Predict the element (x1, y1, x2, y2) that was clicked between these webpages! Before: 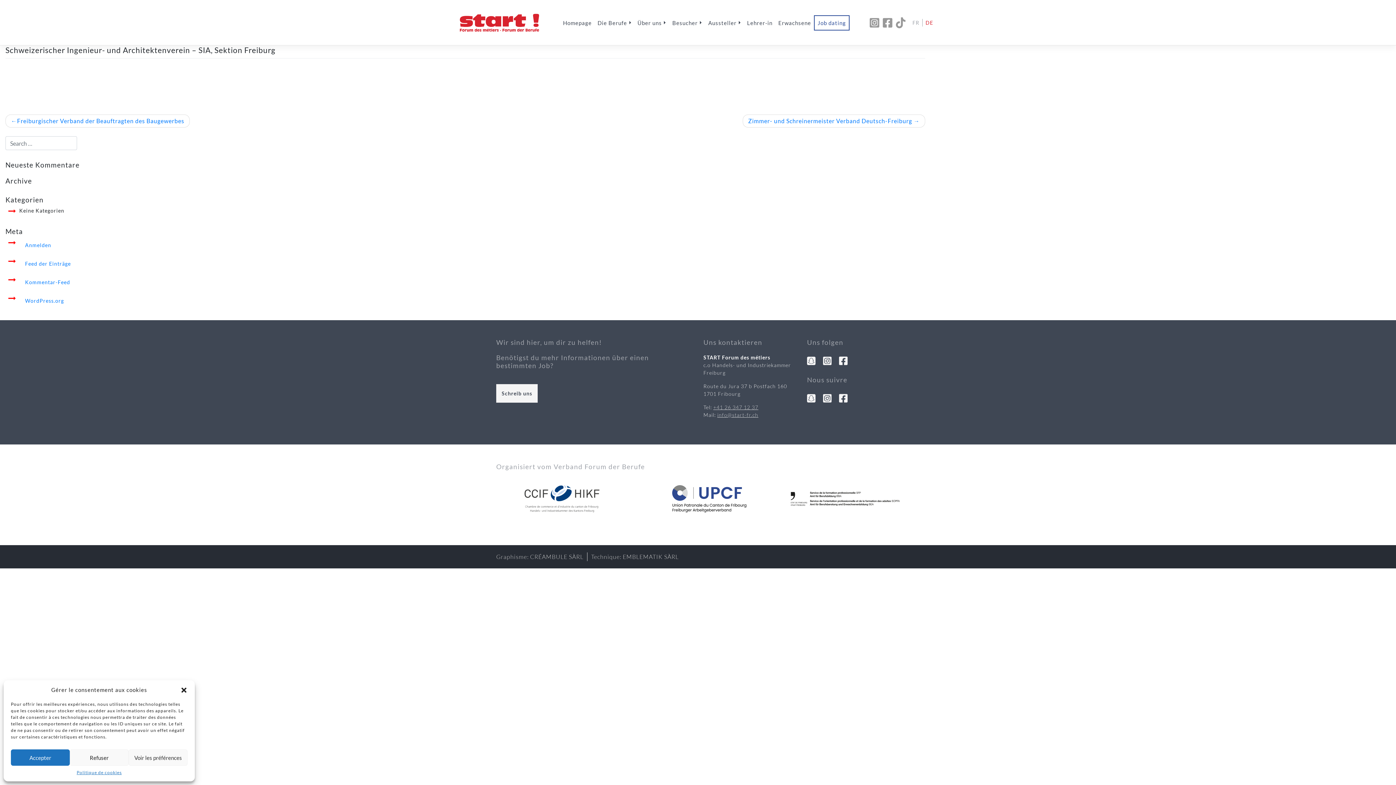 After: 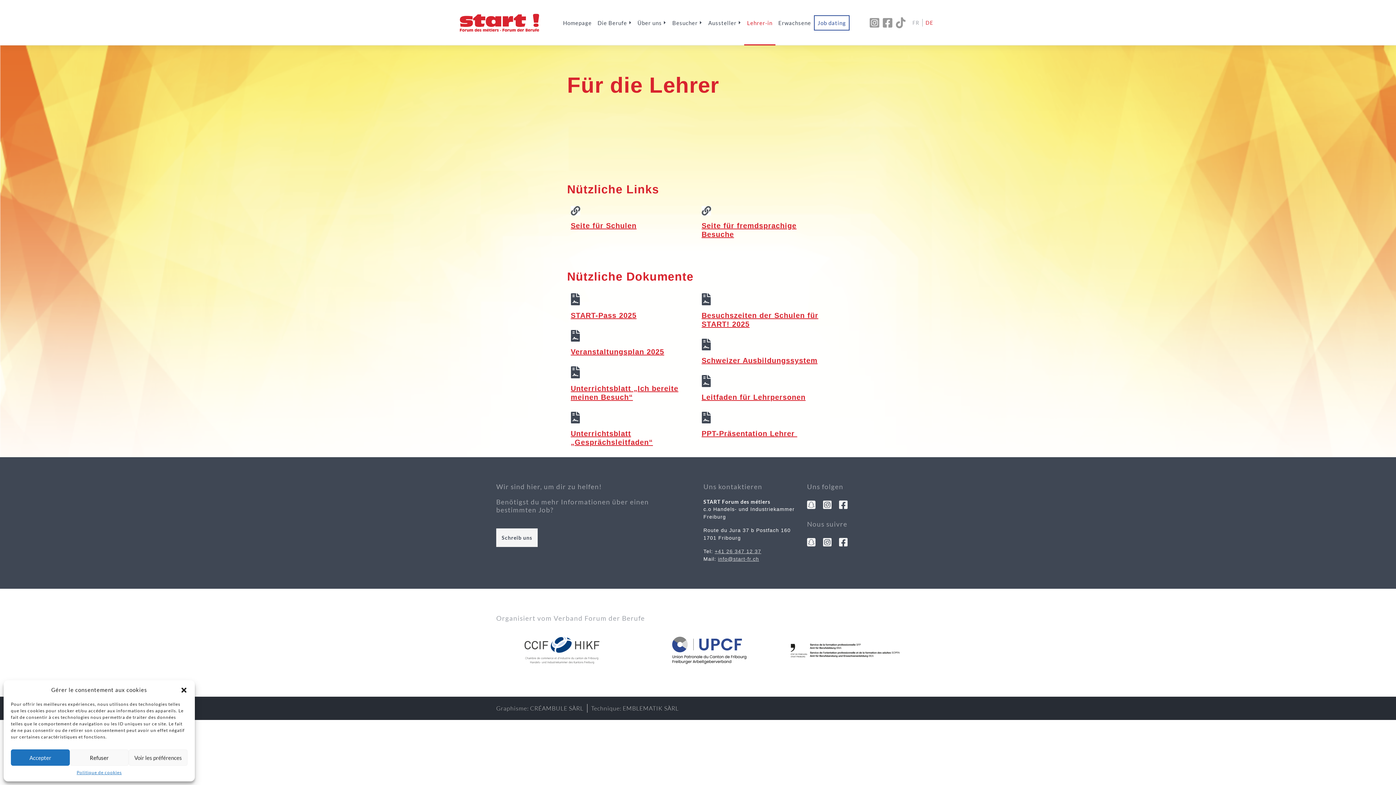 Action: bbox: (744, 15, 775, 29) label: Lehrer-in